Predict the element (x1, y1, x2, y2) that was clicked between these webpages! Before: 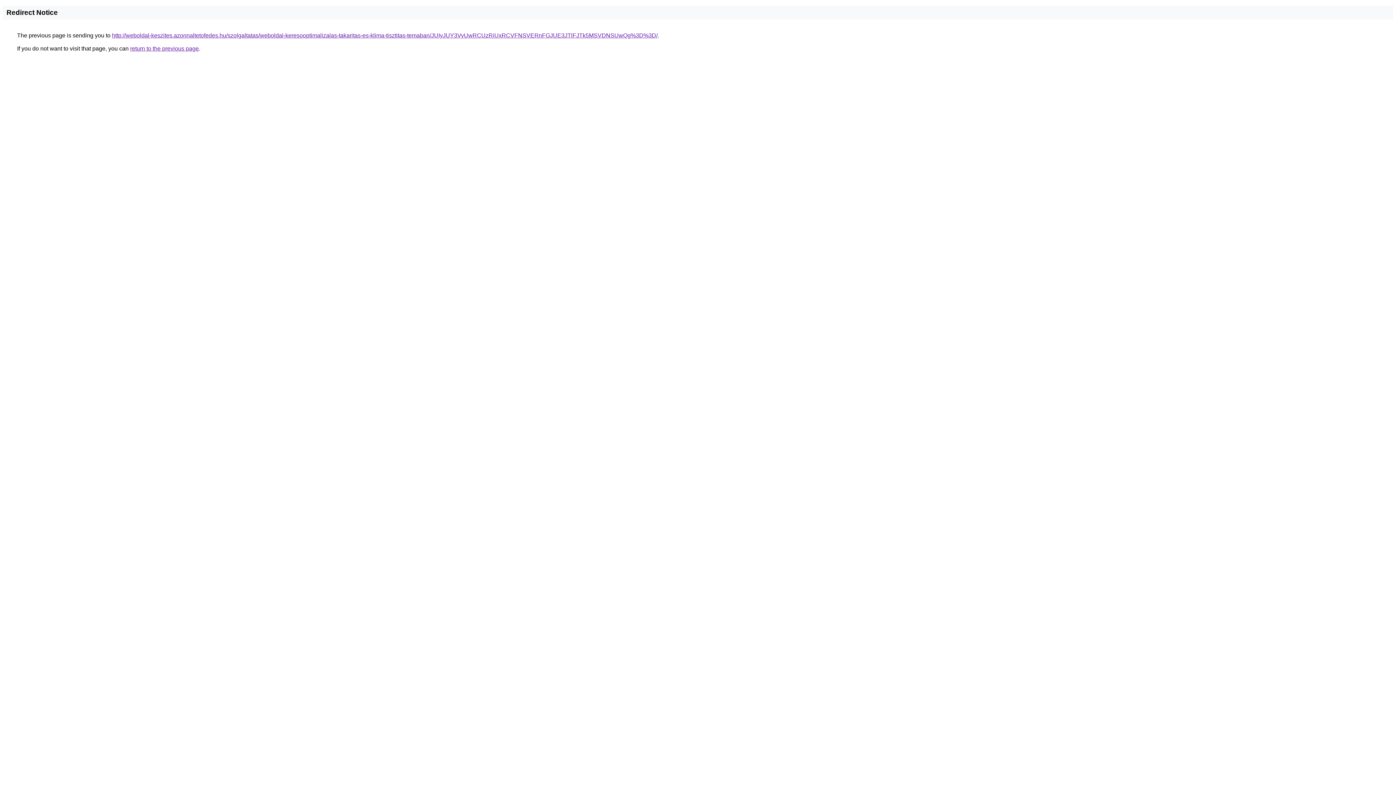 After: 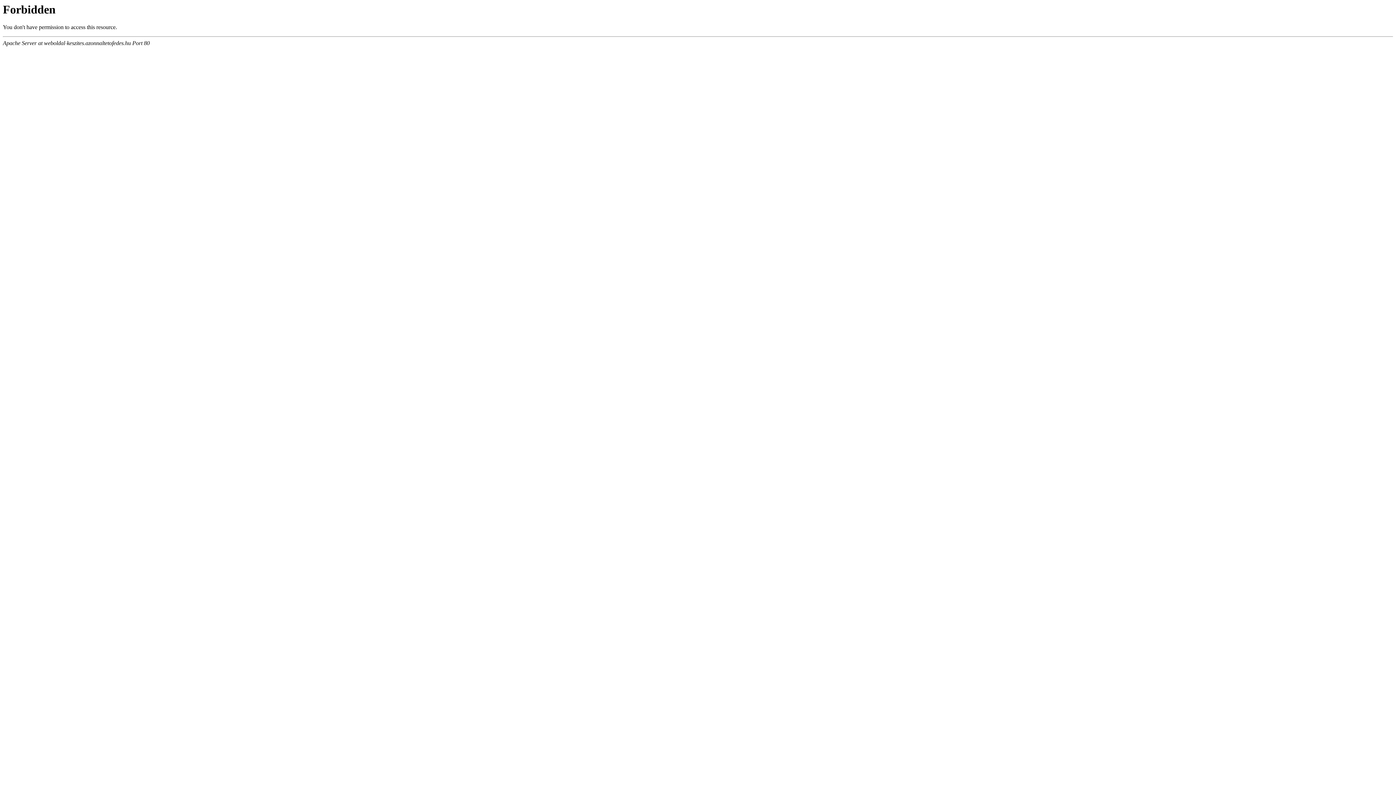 Action: bbox: (112, 32, 657, 38) label: http://weboldal-keszites.azonnaltetofedes.hu/szolgaltatas/weboldal-keresooptimalizalas-takaritas-es-klima-tisztitas-temaban/JUIyJUY3VyUwRCUzRiUxRCVFNSVERnFGJUE3JTlFJTk5MSVDNSUwQg%3D%3D/